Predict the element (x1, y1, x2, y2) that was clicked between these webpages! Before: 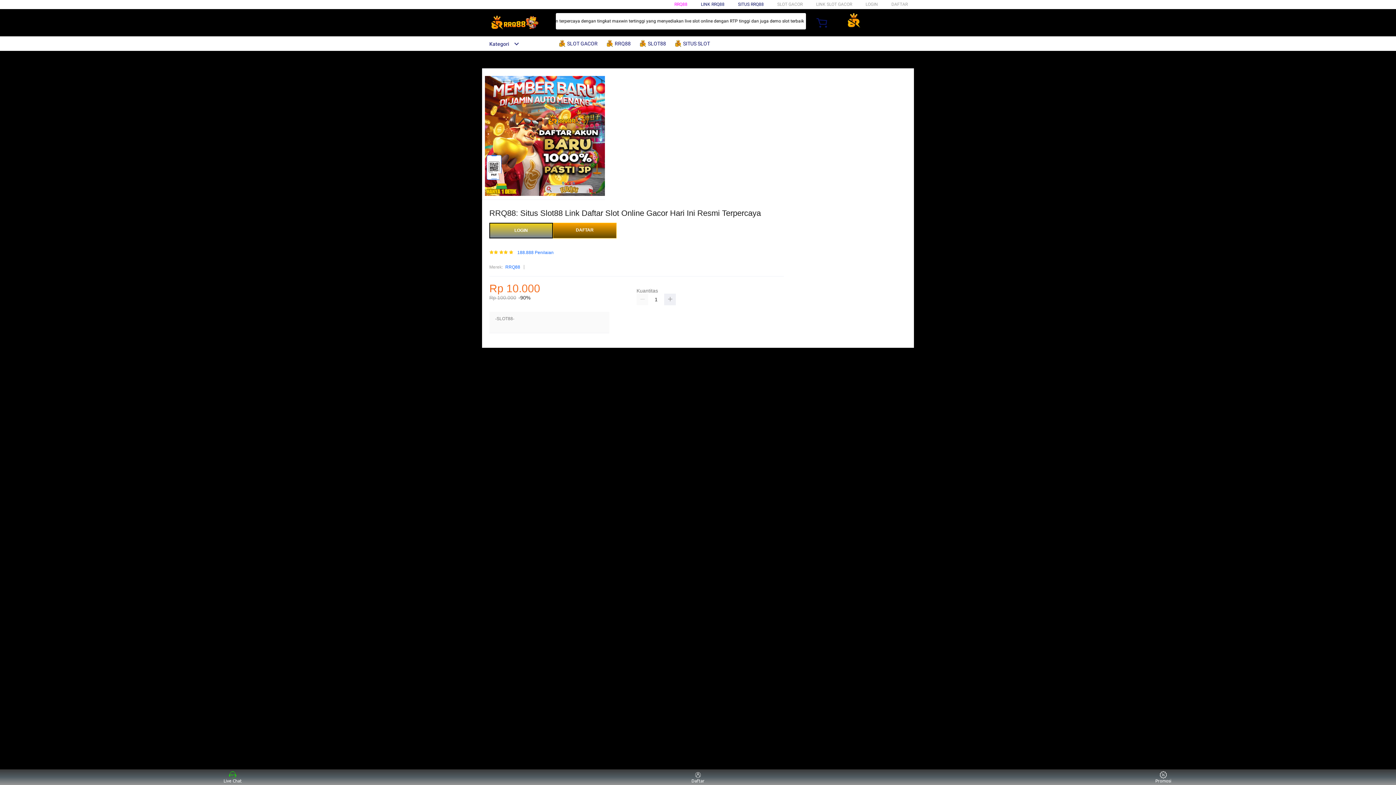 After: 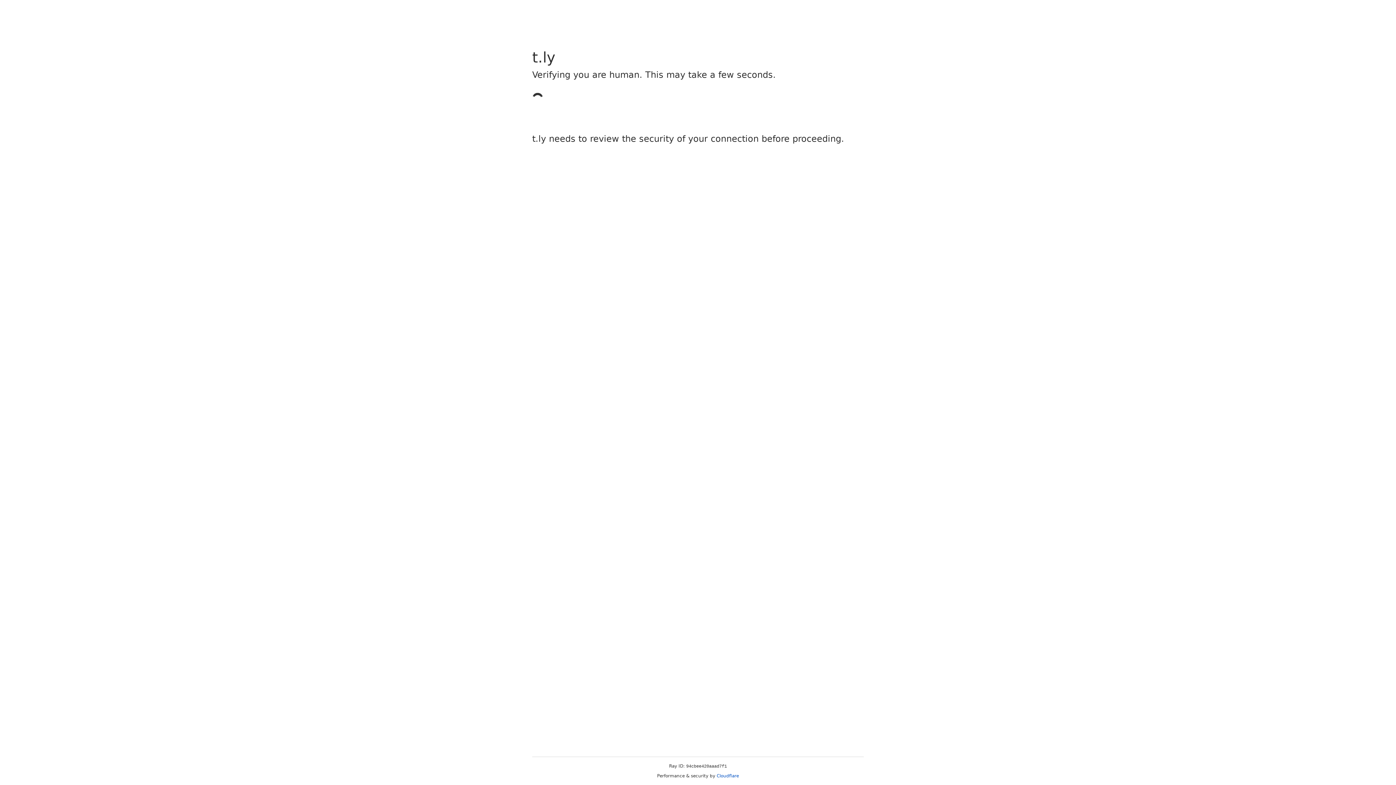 Action: bbox: (891, 1, 908, 6) label: DAFTAR